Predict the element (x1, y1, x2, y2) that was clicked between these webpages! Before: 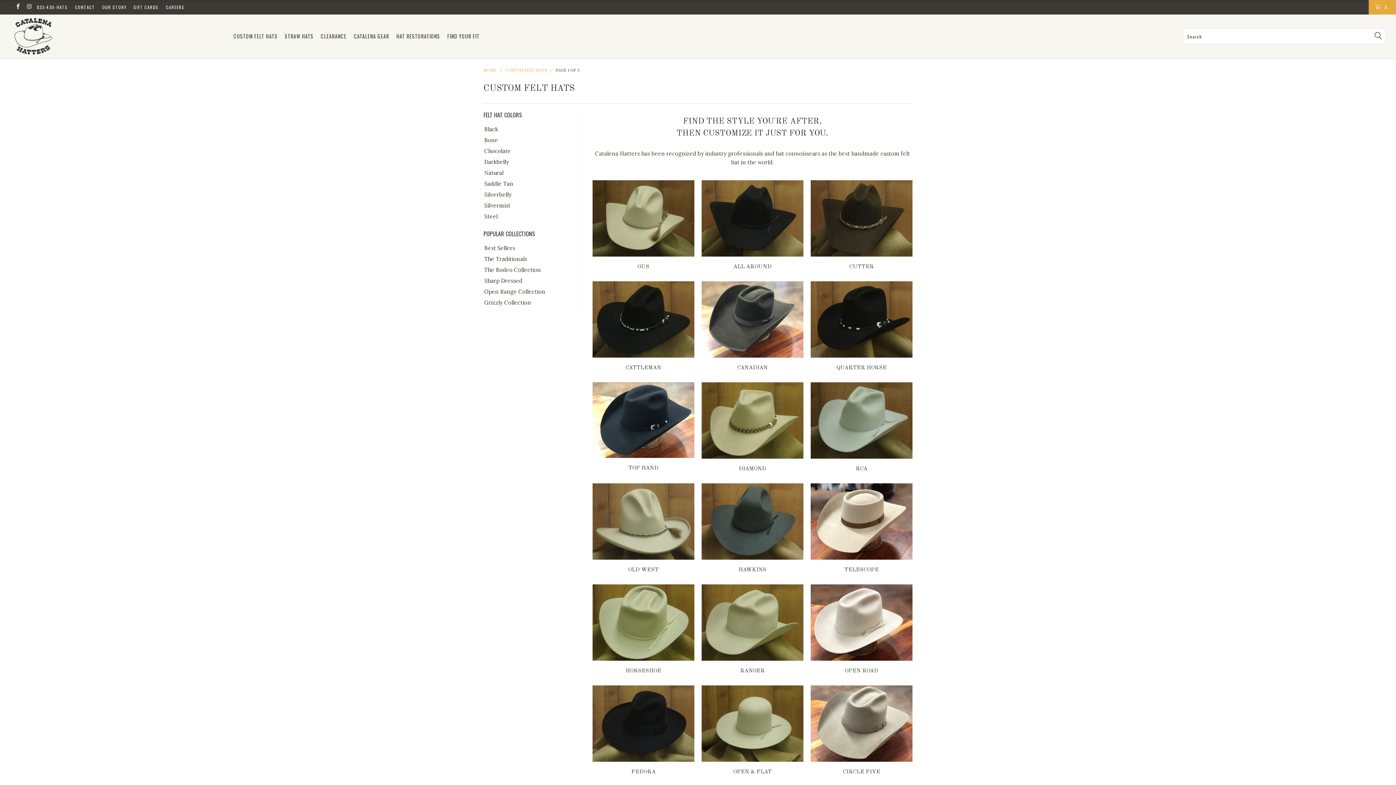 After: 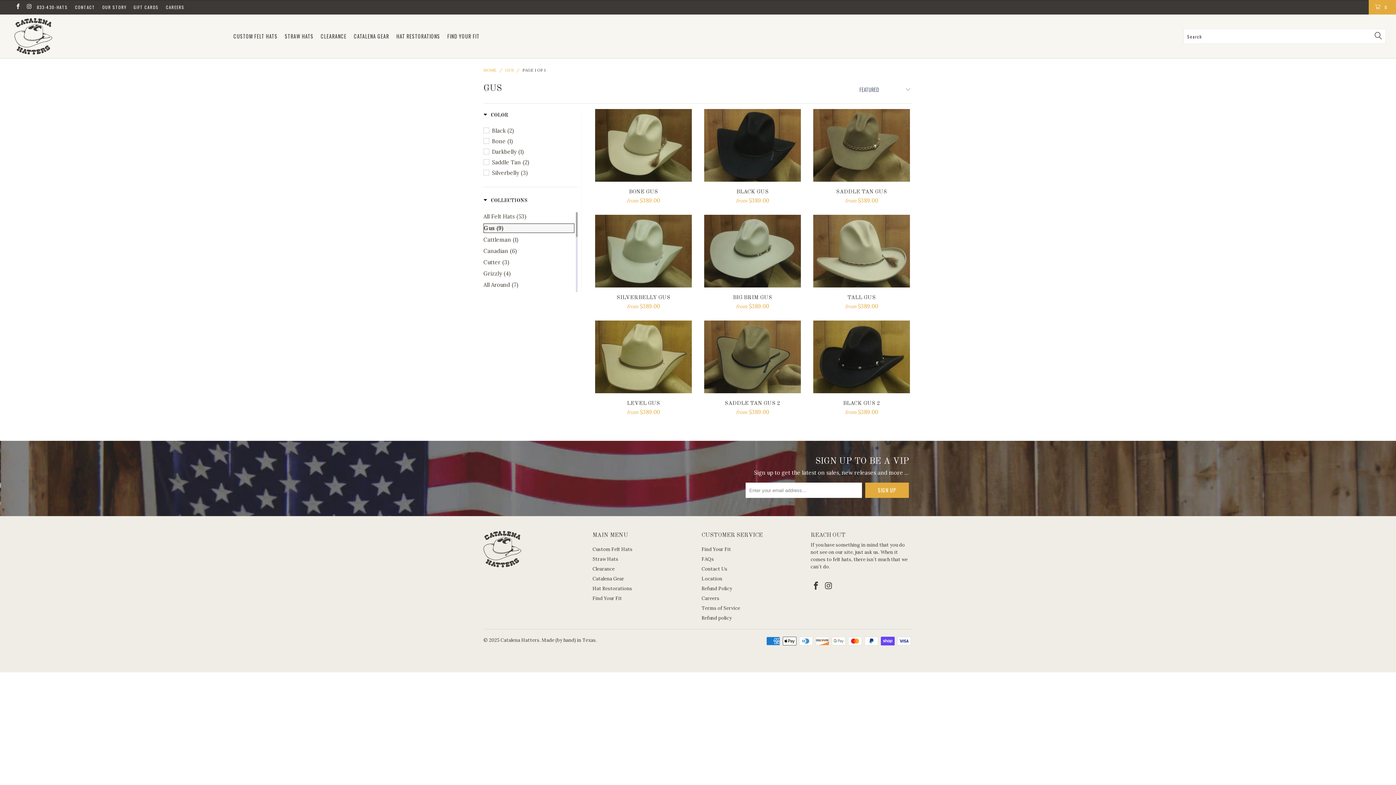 Action: bbox: (592, 180, 694, 272) label: Gus